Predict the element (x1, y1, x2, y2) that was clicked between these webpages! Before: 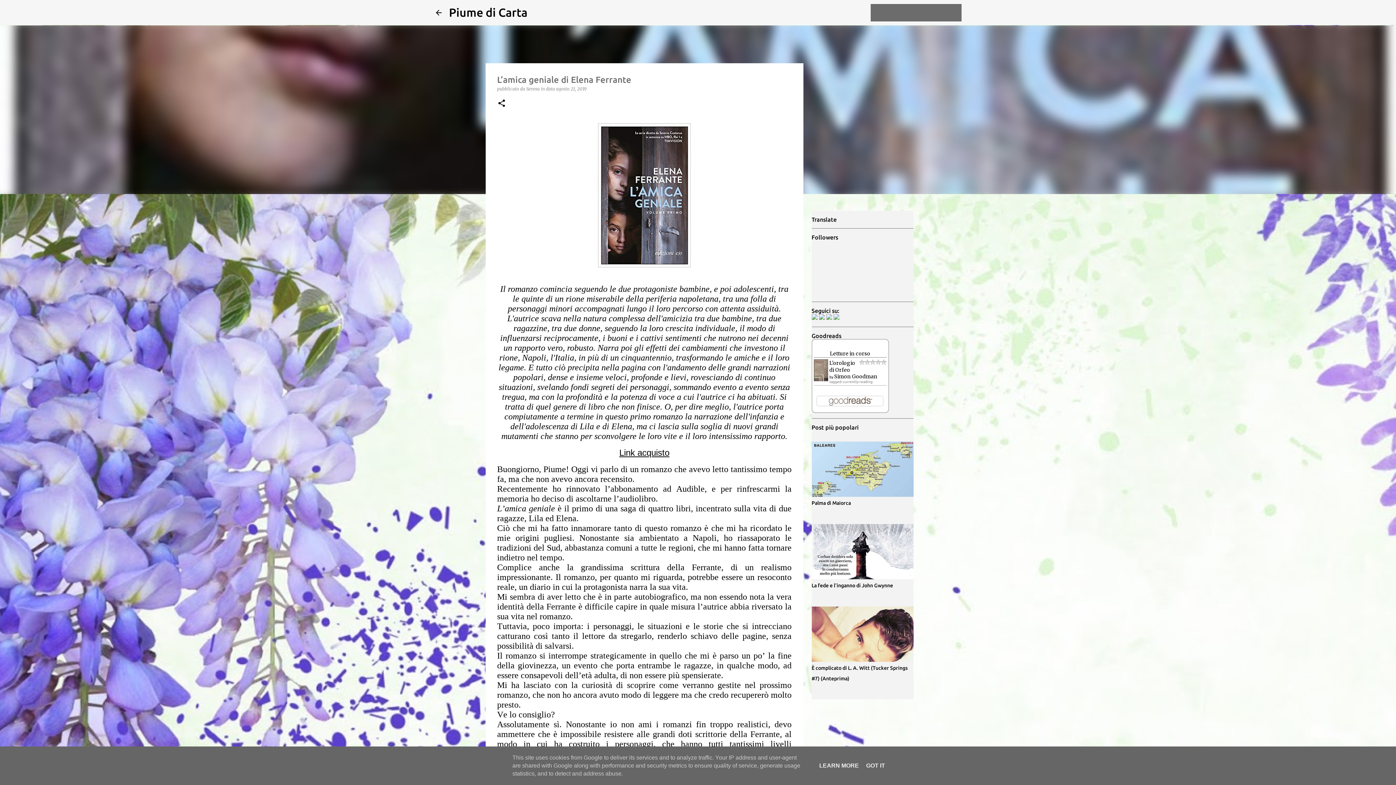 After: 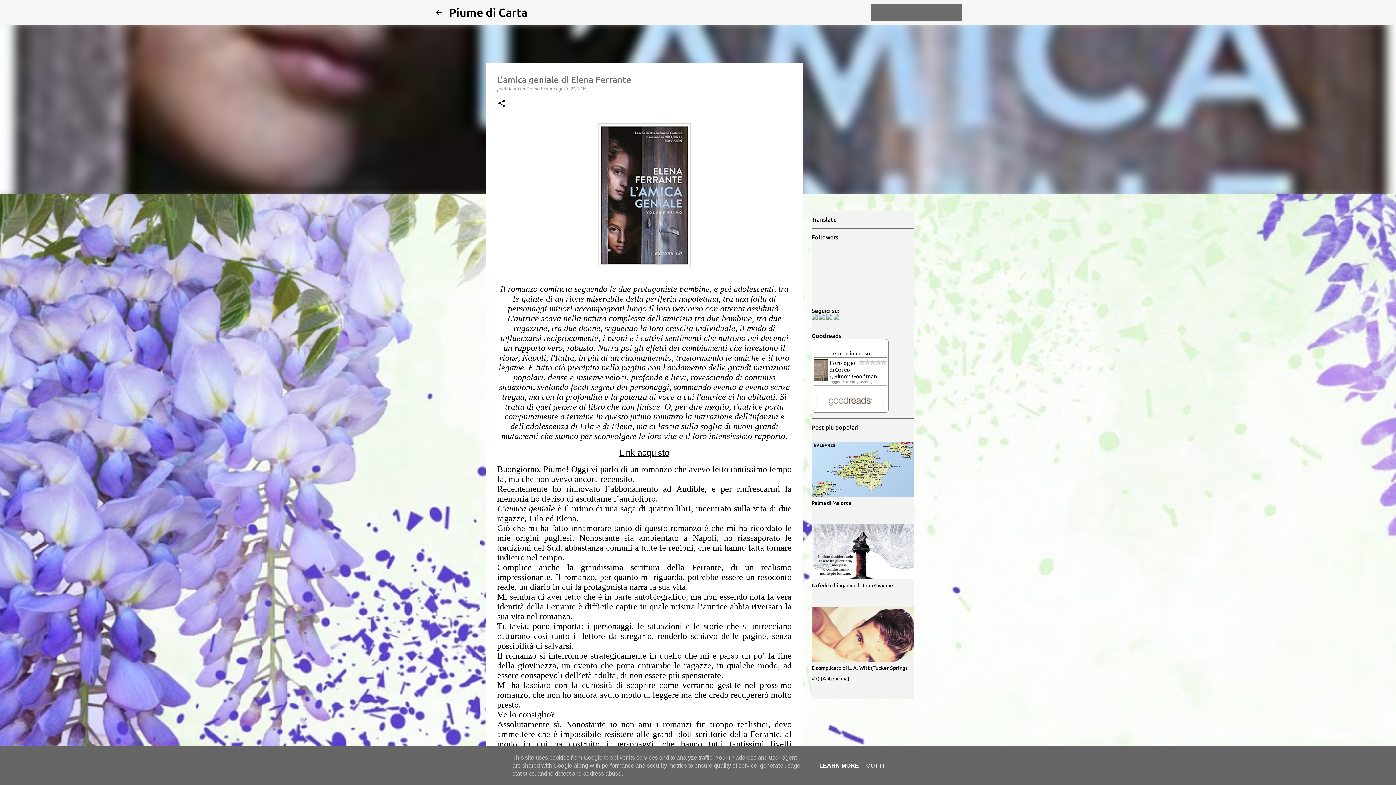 Action: bbox: (817, 762, 861, 769) label: LEARN MORE